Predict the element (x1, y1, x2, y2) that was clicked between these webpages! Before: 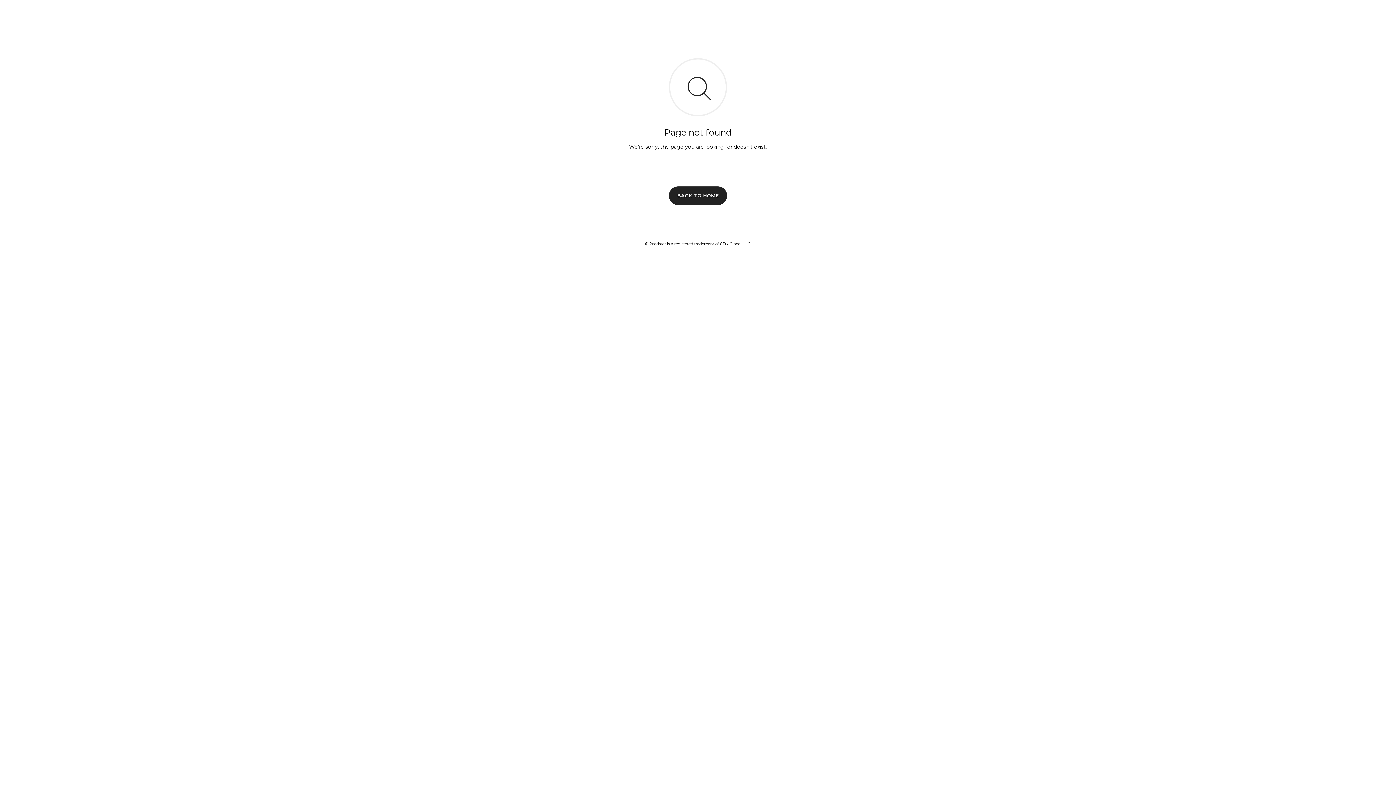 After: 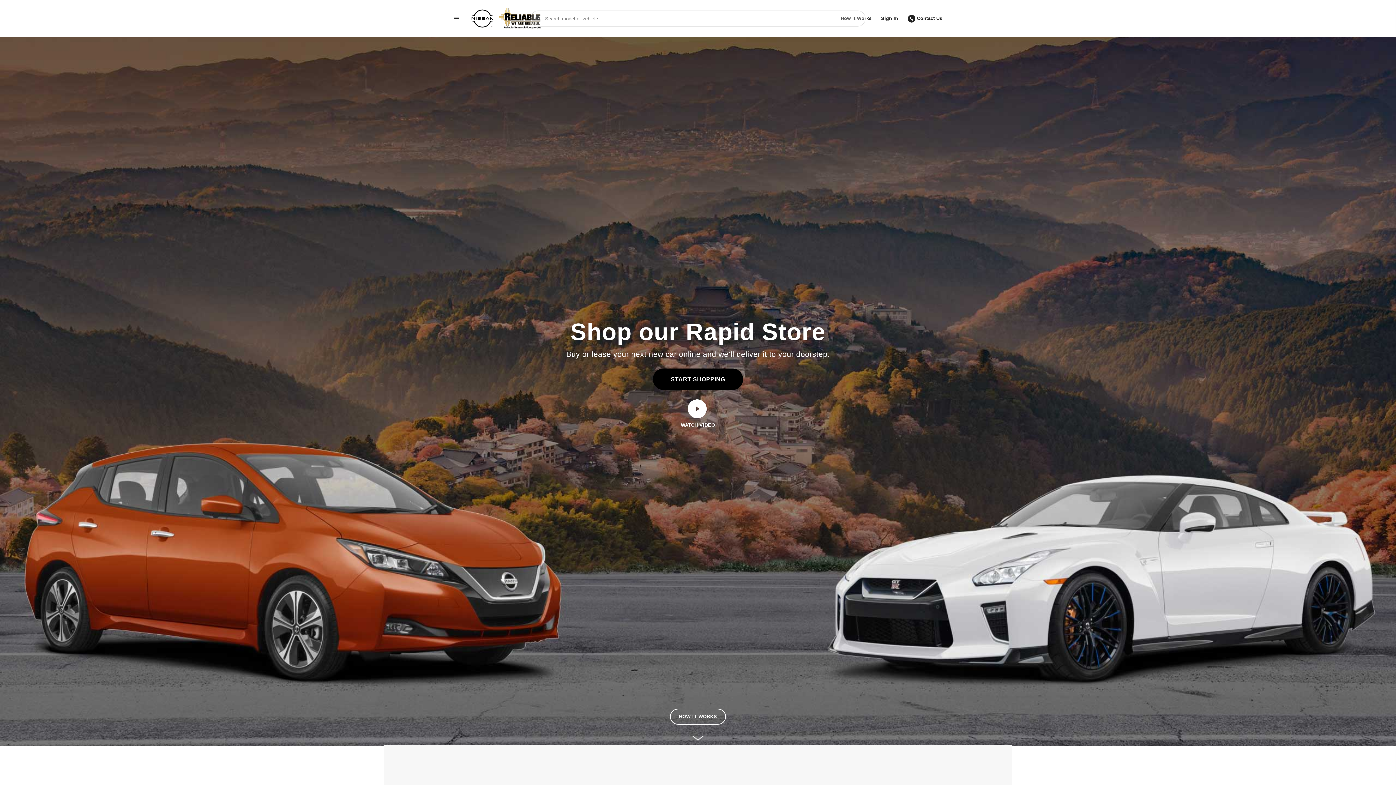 Action: bbox: (669, 186, 727, 204) label: BACK TO HOME